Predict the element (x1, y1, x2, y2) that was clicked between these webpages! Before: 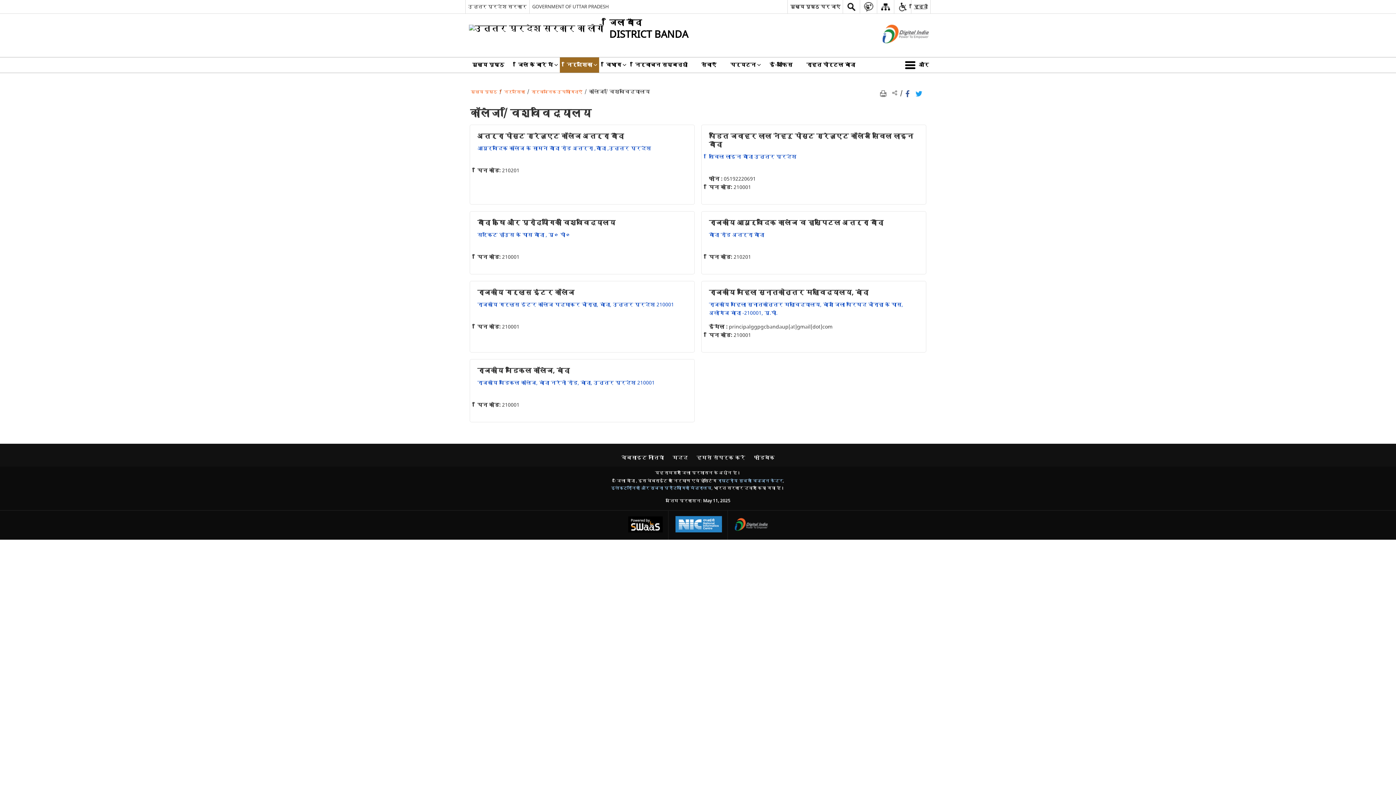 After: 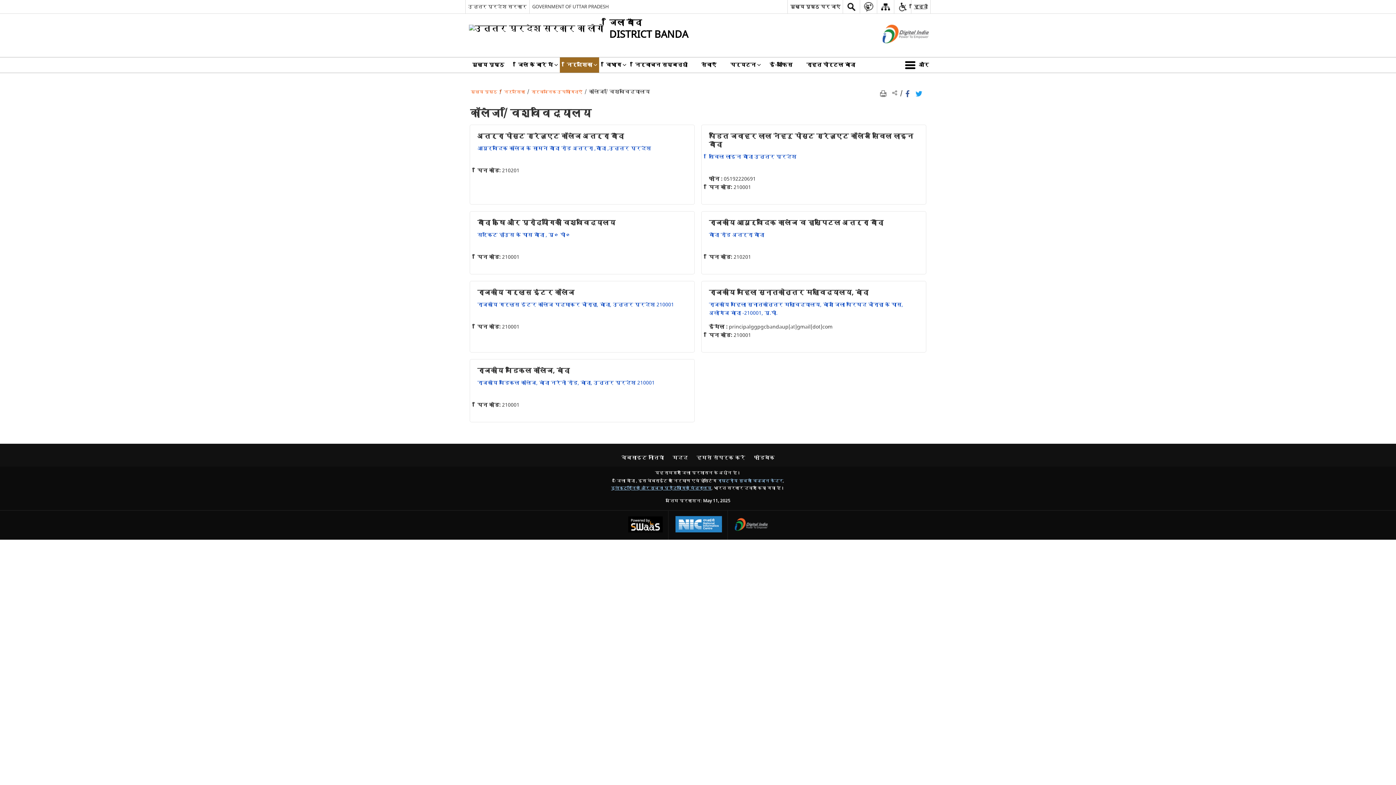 Action: bbox: (611, 485, 711, 491) label: इलेक्ट्रॉनिकी और सूचना प्रौद्योगिकी मंत्रालय - बाहरी साइट जो एक नई विंडो में खुलती है